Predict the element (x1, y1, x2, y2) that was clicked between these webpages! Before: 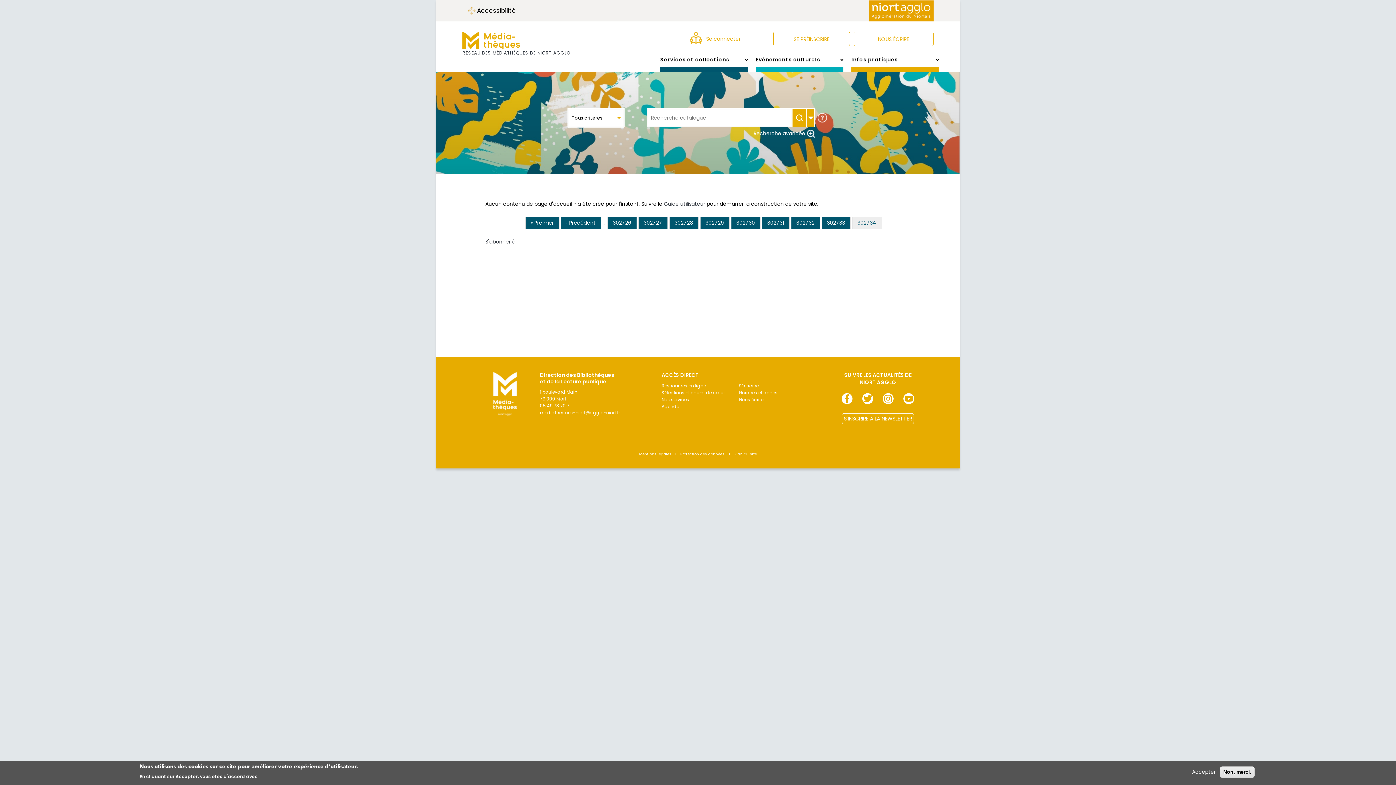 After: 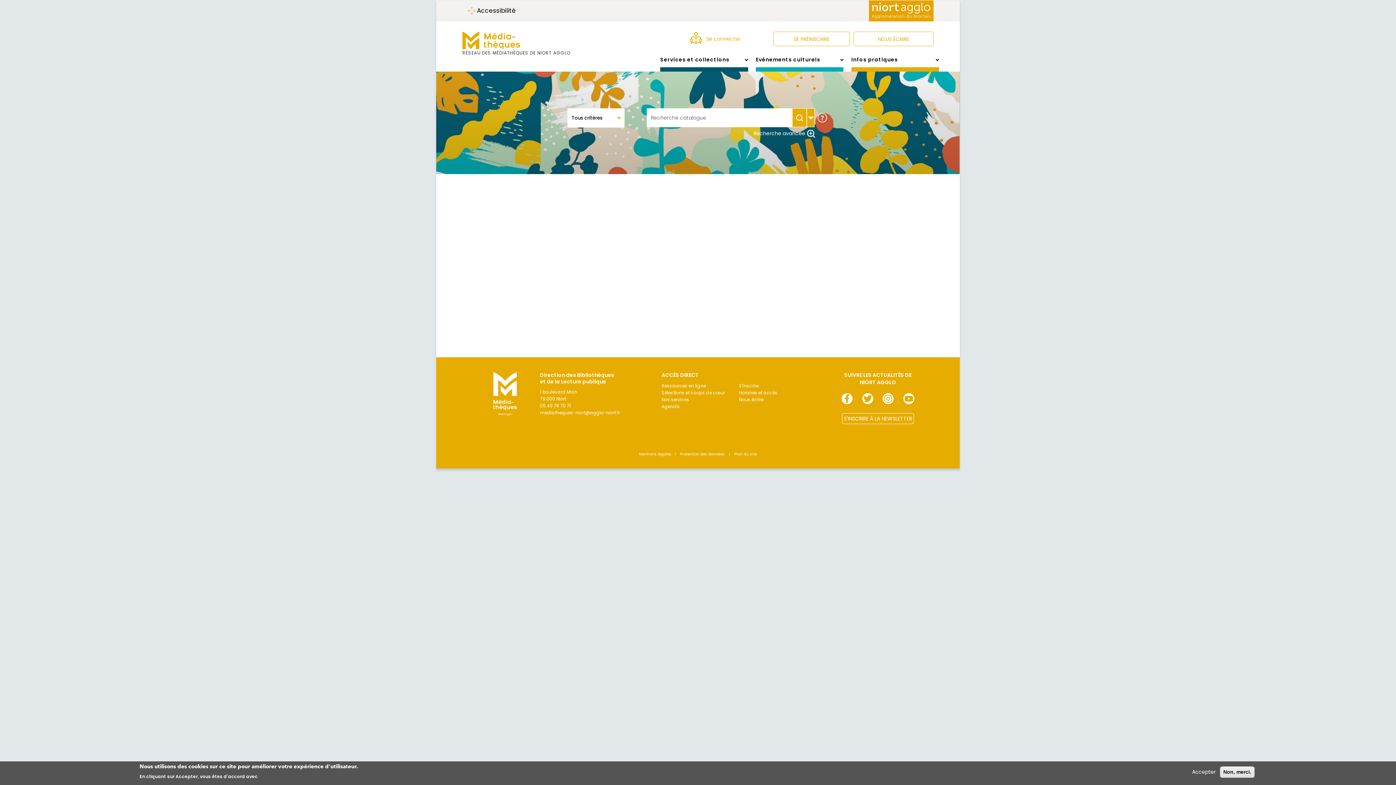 Action: label: S'INSCRIRE À LA NEWSLETTER bbox: (842, 413, 914, 424)